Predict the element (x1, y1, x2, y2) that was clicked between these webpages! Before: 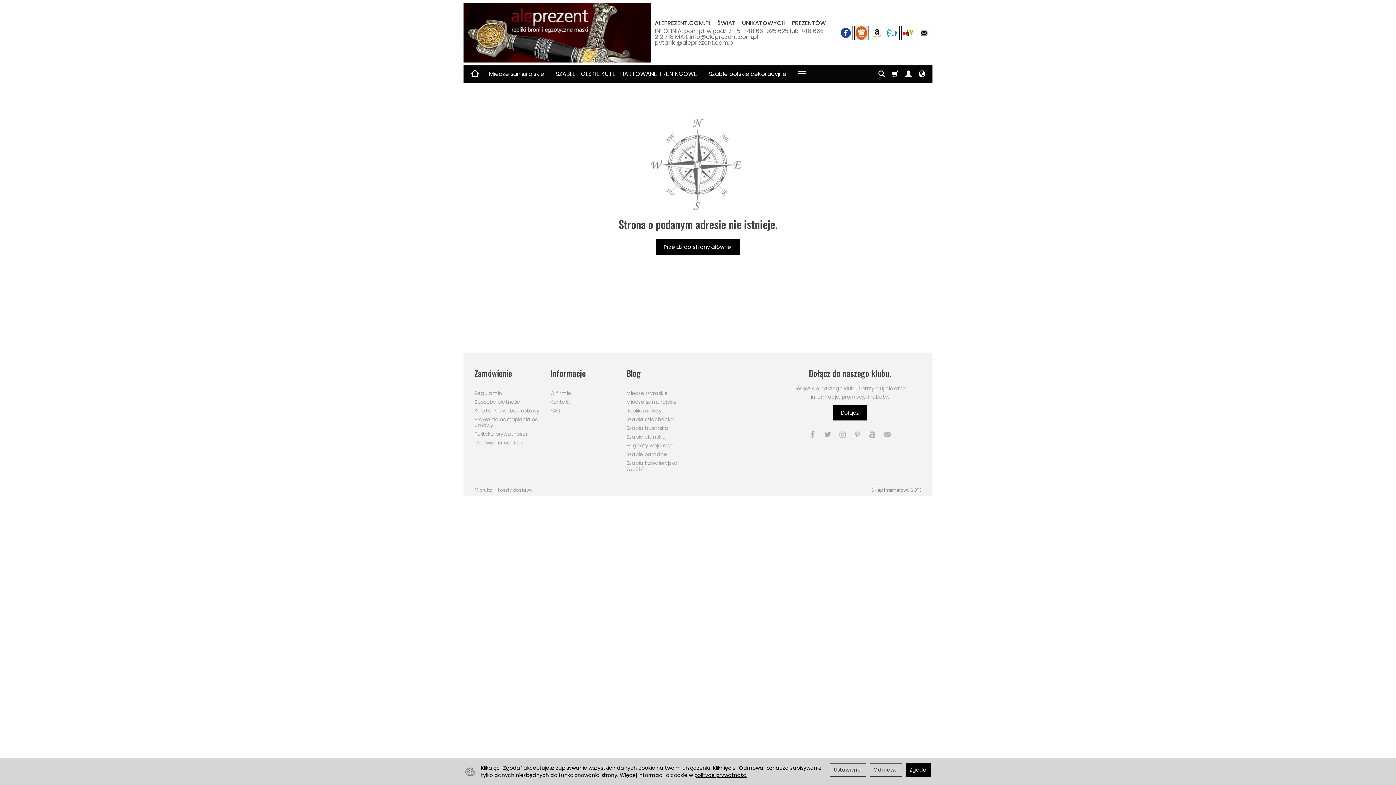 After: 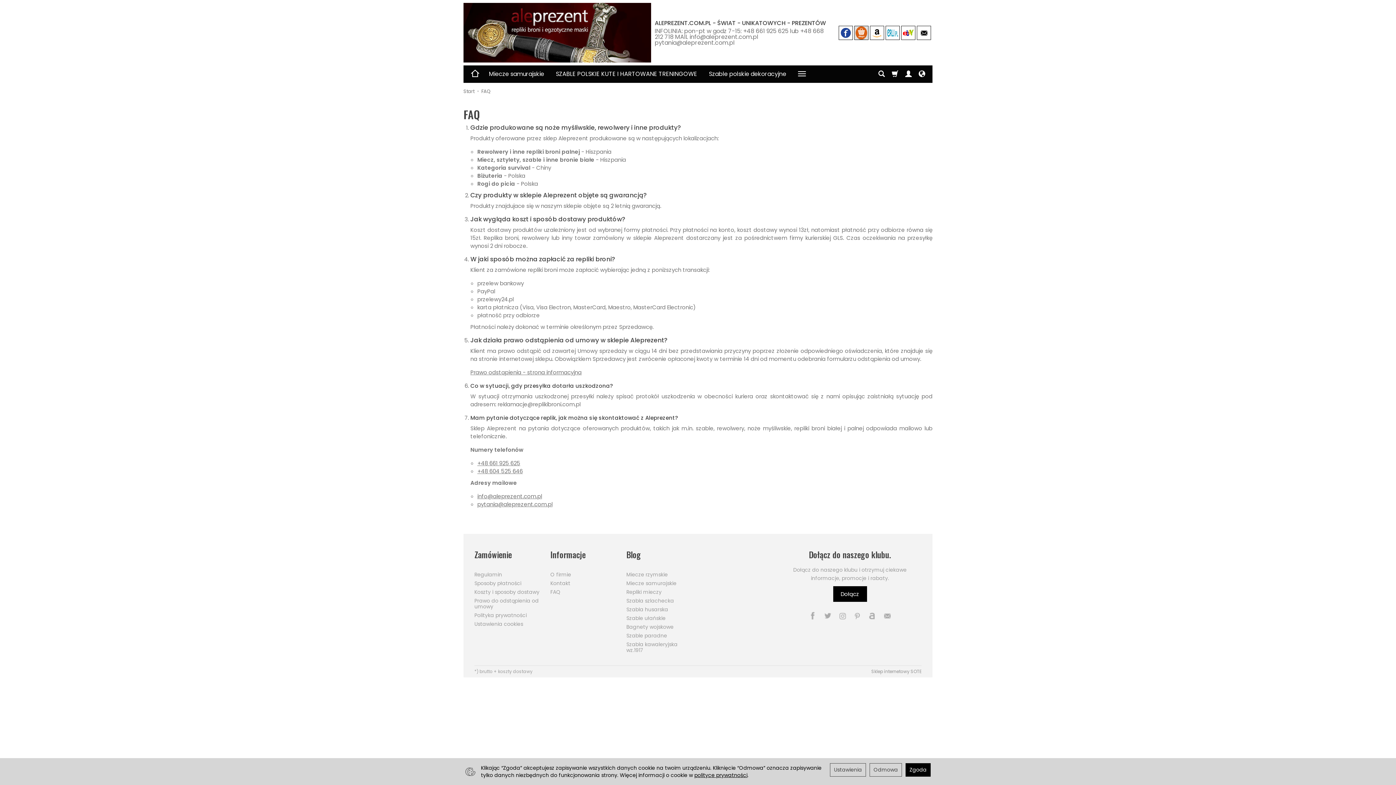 Action: label: FAQ bbox: (550, 406, 571, 415)